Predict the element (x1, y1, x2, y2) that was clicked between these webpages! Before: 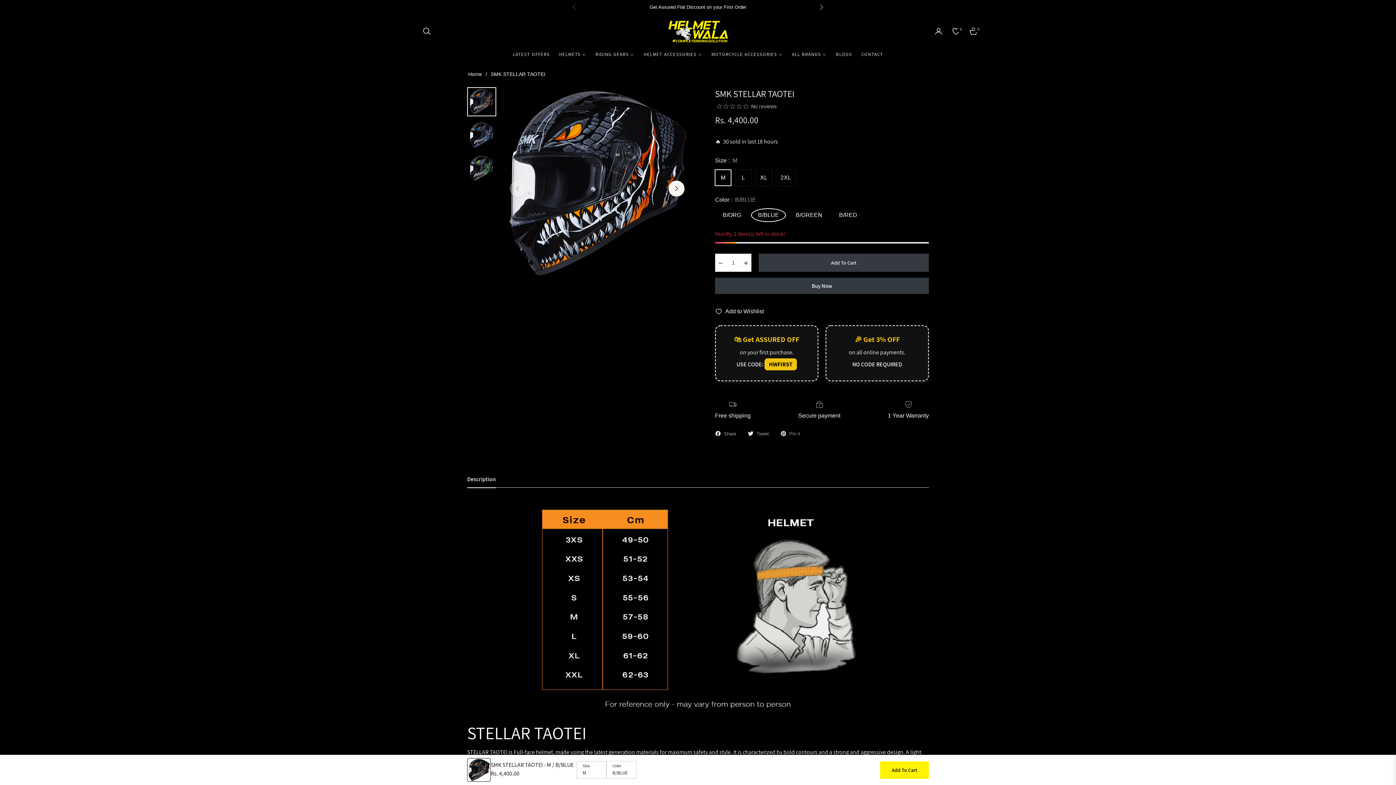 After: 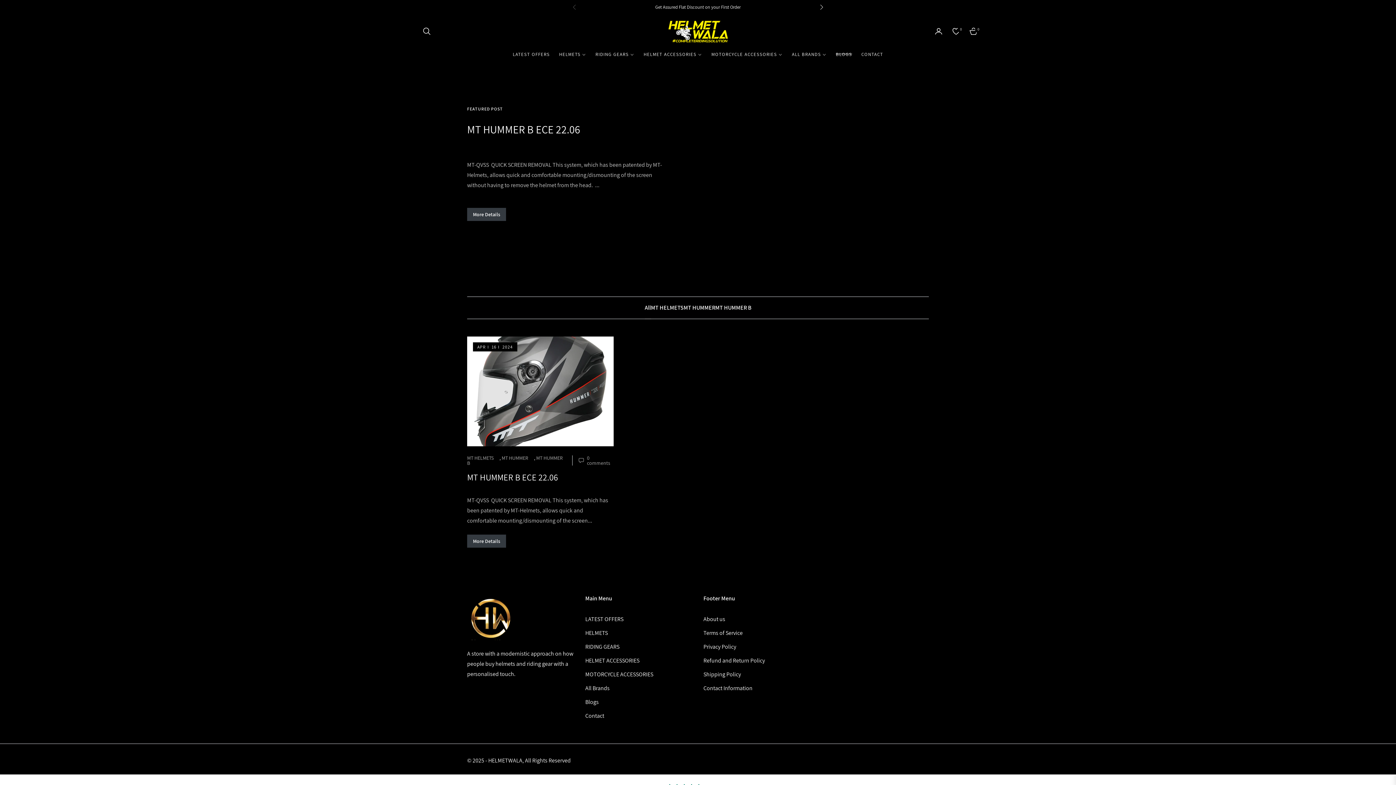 Action: bbox: (831, 45, 856, 62) label: BLOGS